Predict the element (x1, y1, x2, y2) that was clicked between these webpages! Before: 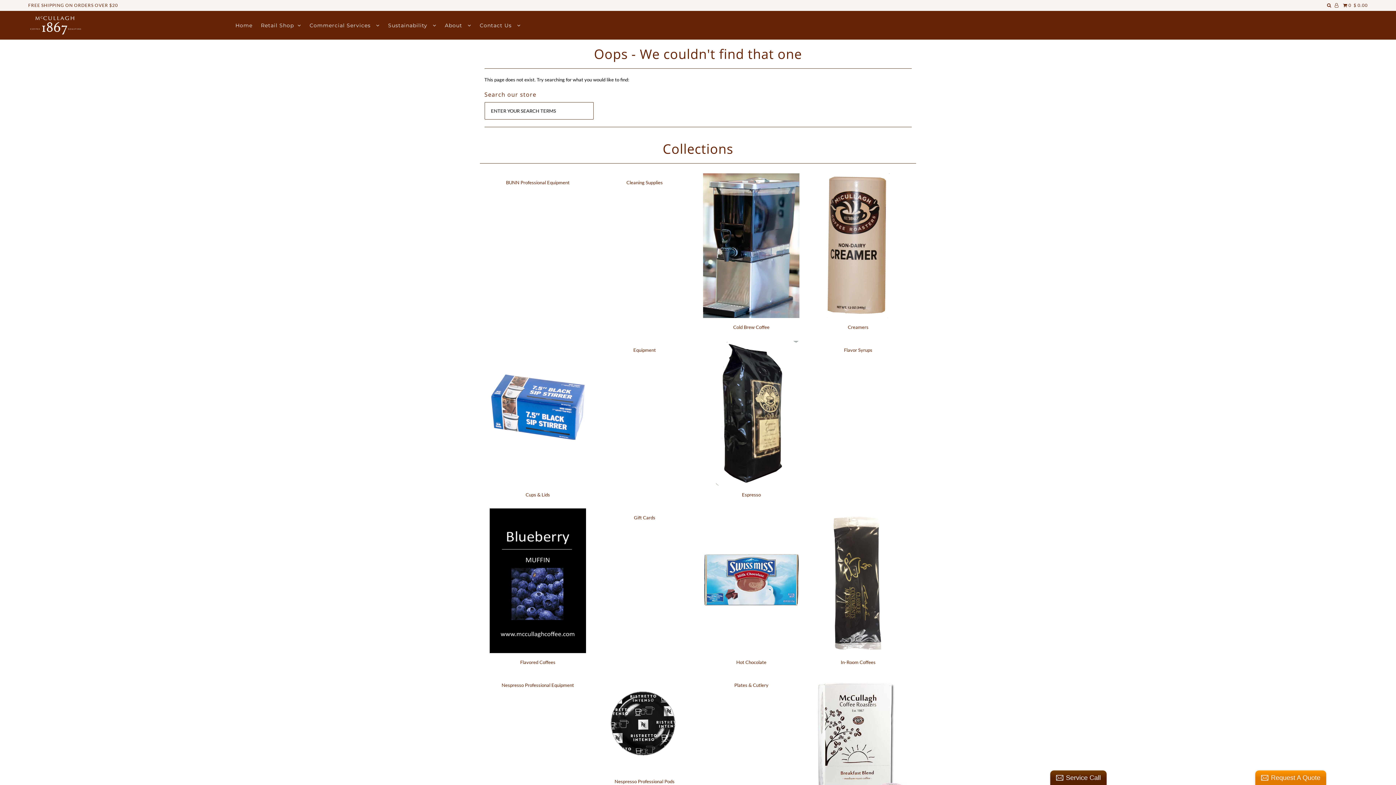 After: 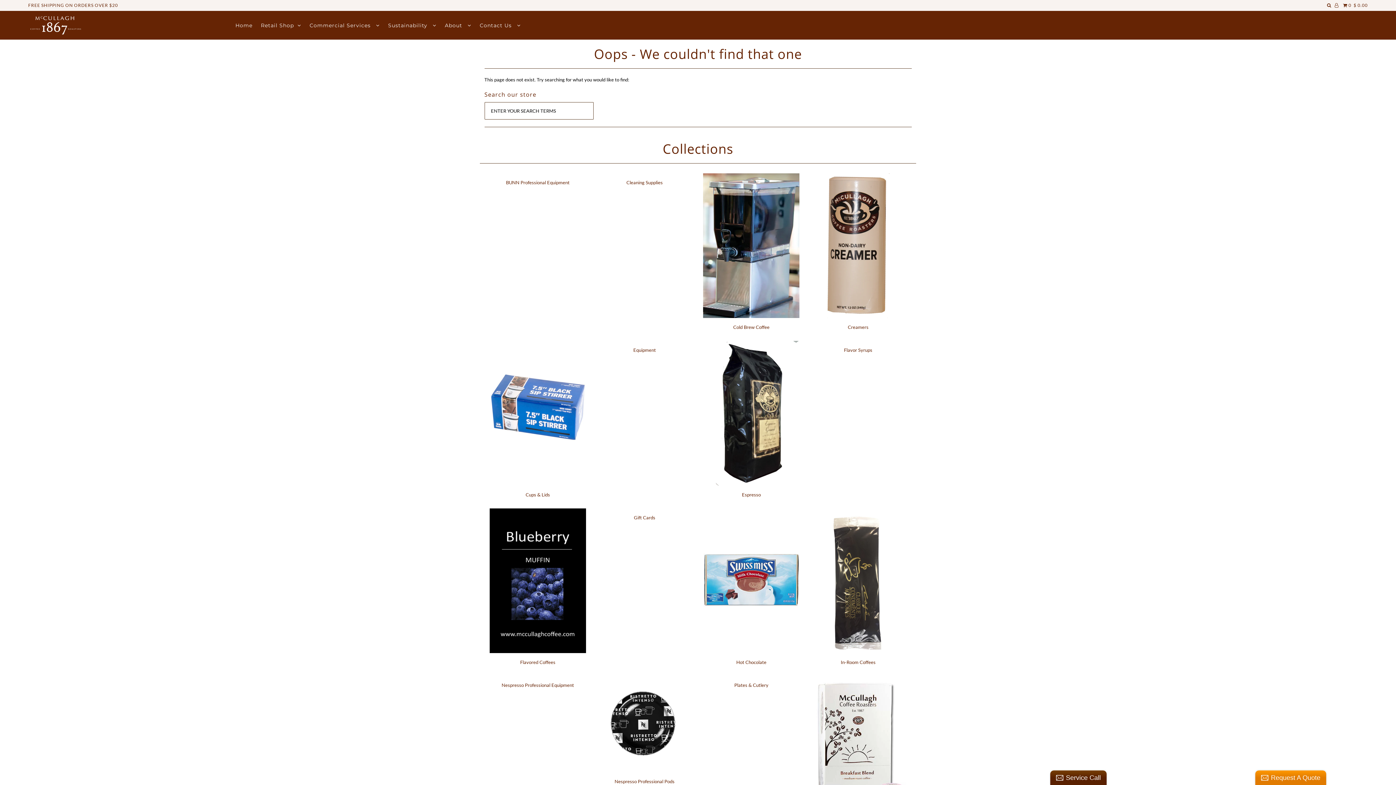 Action: label: FREE SHIPPING ON ORDERS OVER $20 bbox: (28, 2, 118, 8)